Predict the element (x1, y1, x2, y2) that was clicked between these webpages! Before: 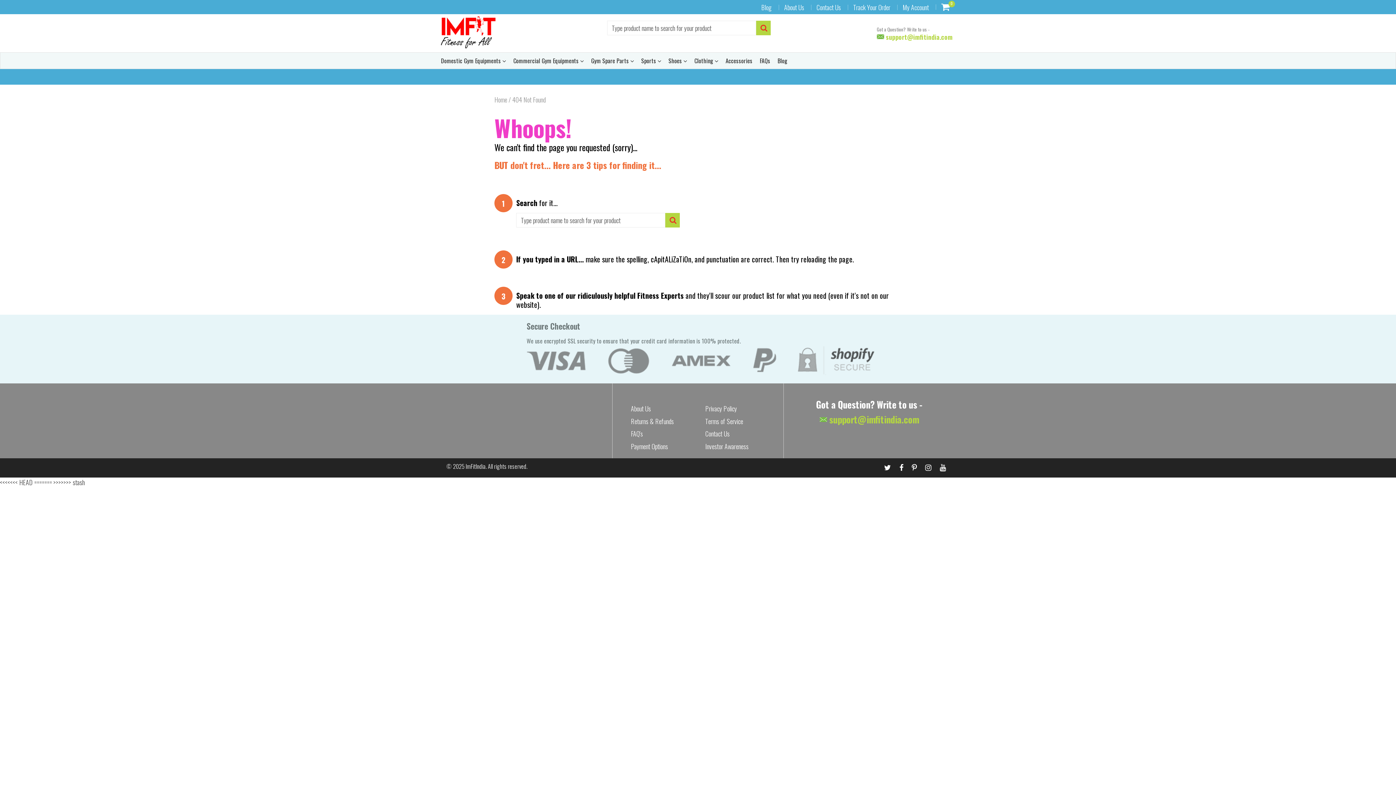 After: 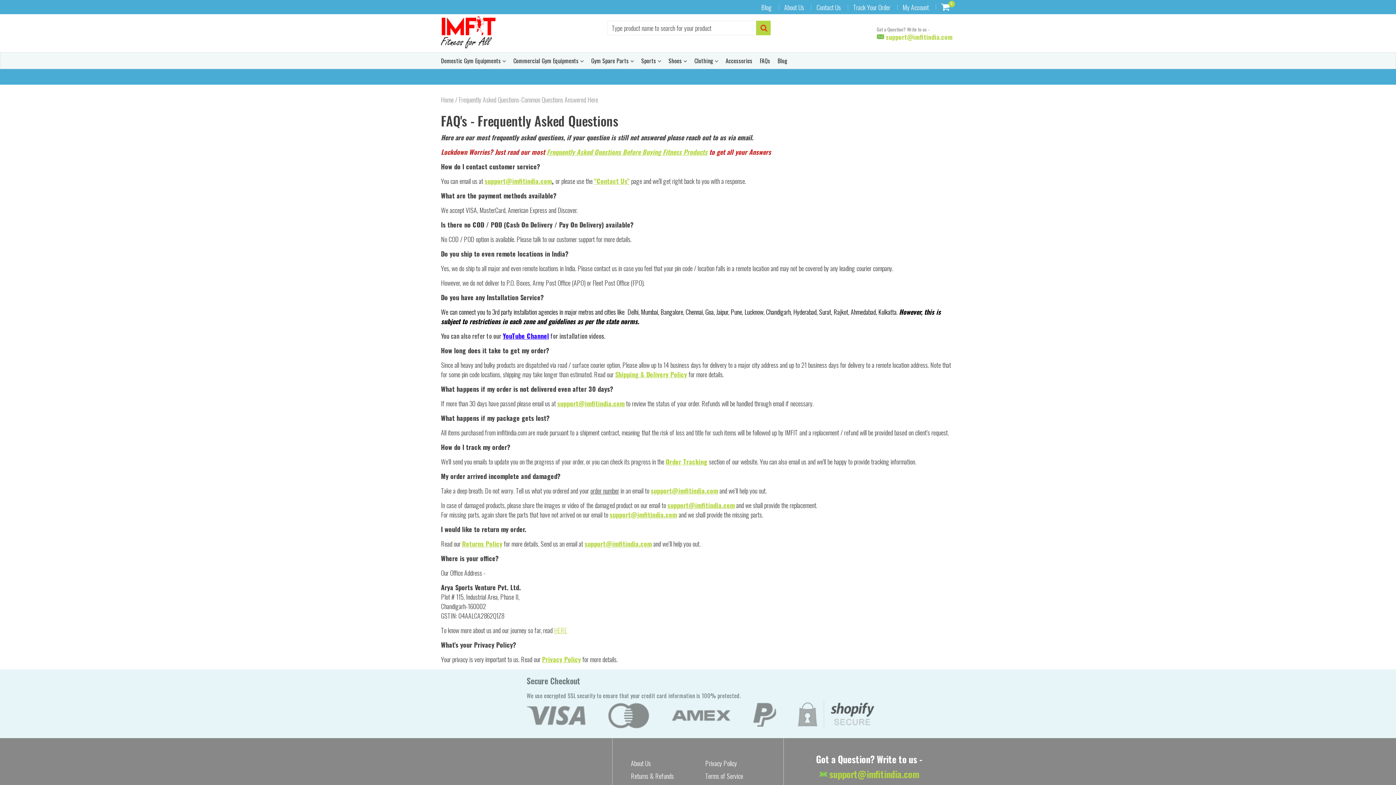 Action: label: FAQ's bbox: (631, 429, 643, 438)